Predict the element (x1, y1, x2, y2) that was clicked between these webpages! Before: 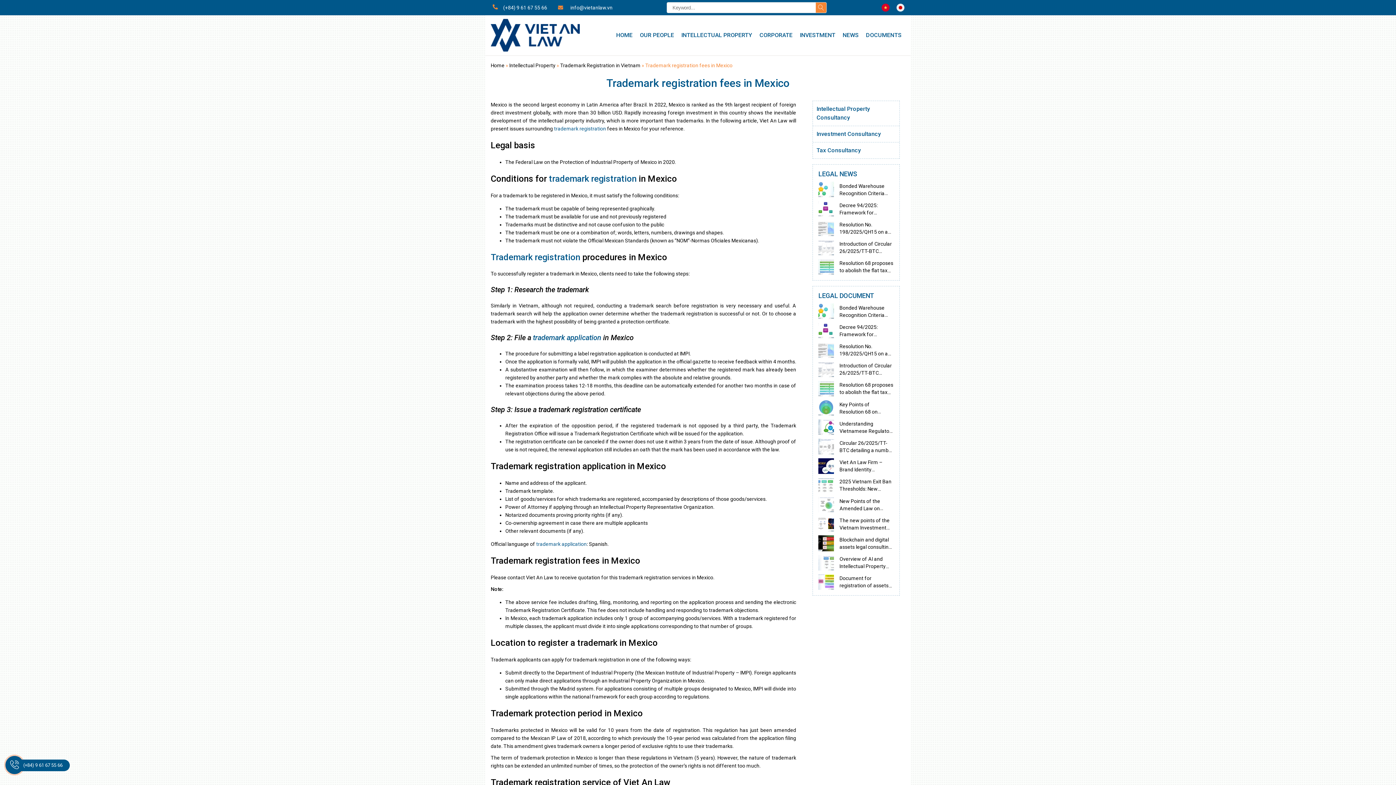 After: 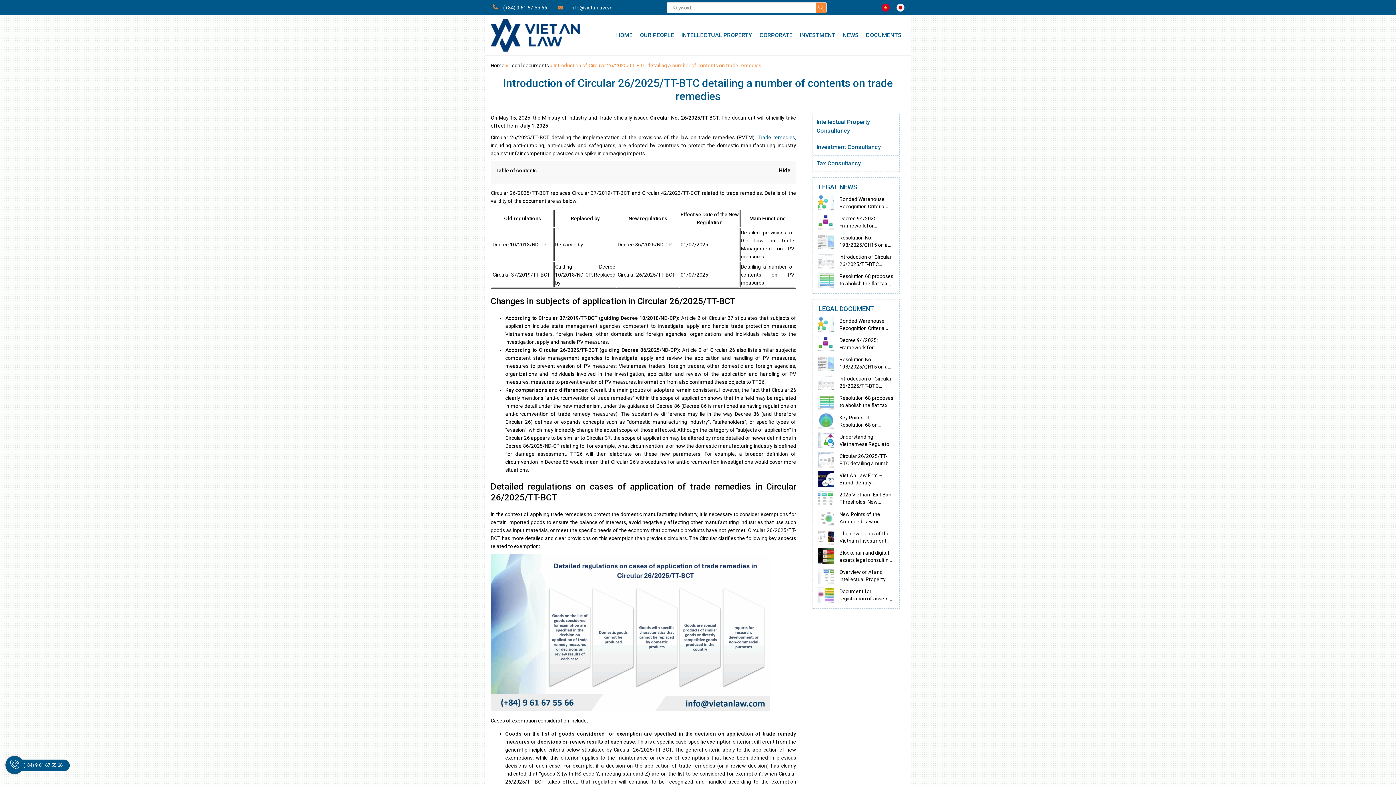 Action: bbox: (818, 239, 834, 255)